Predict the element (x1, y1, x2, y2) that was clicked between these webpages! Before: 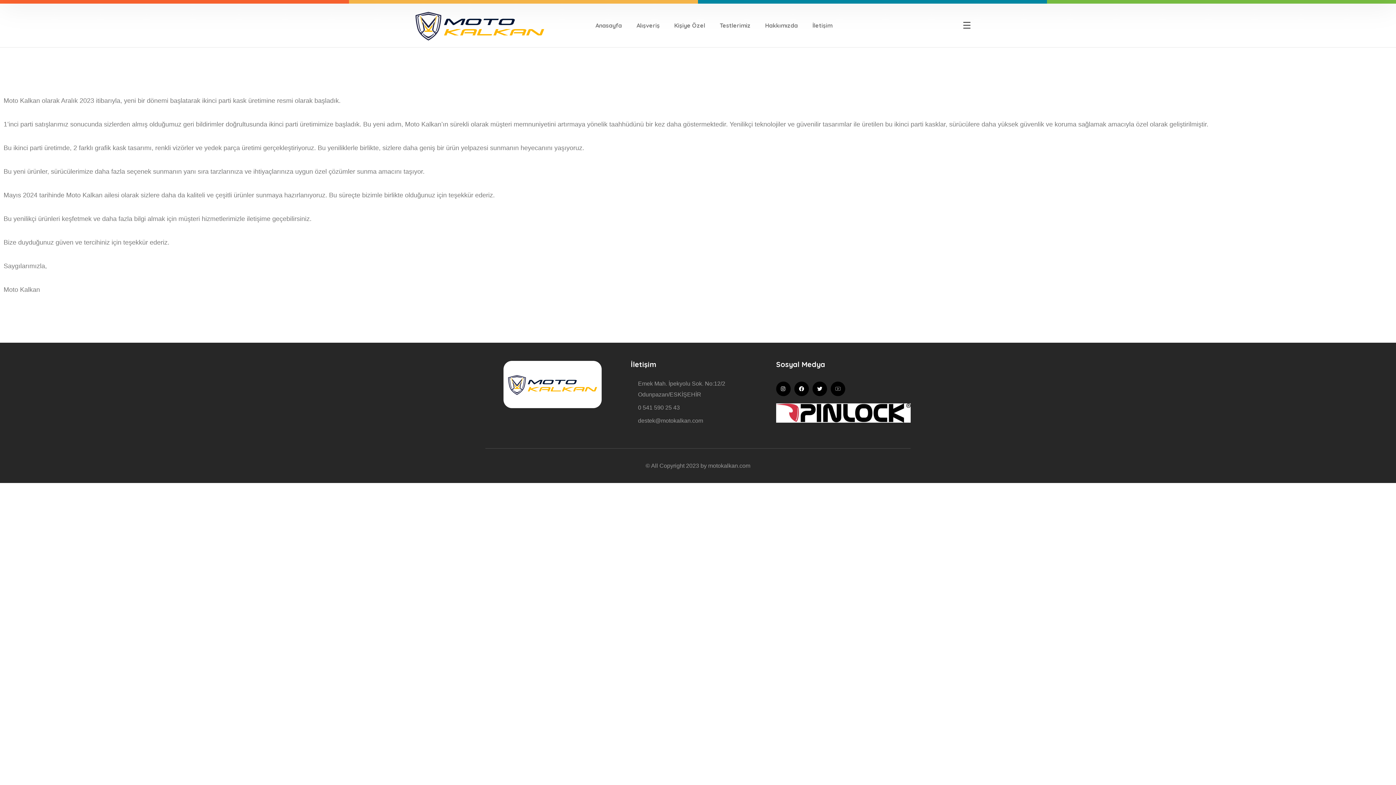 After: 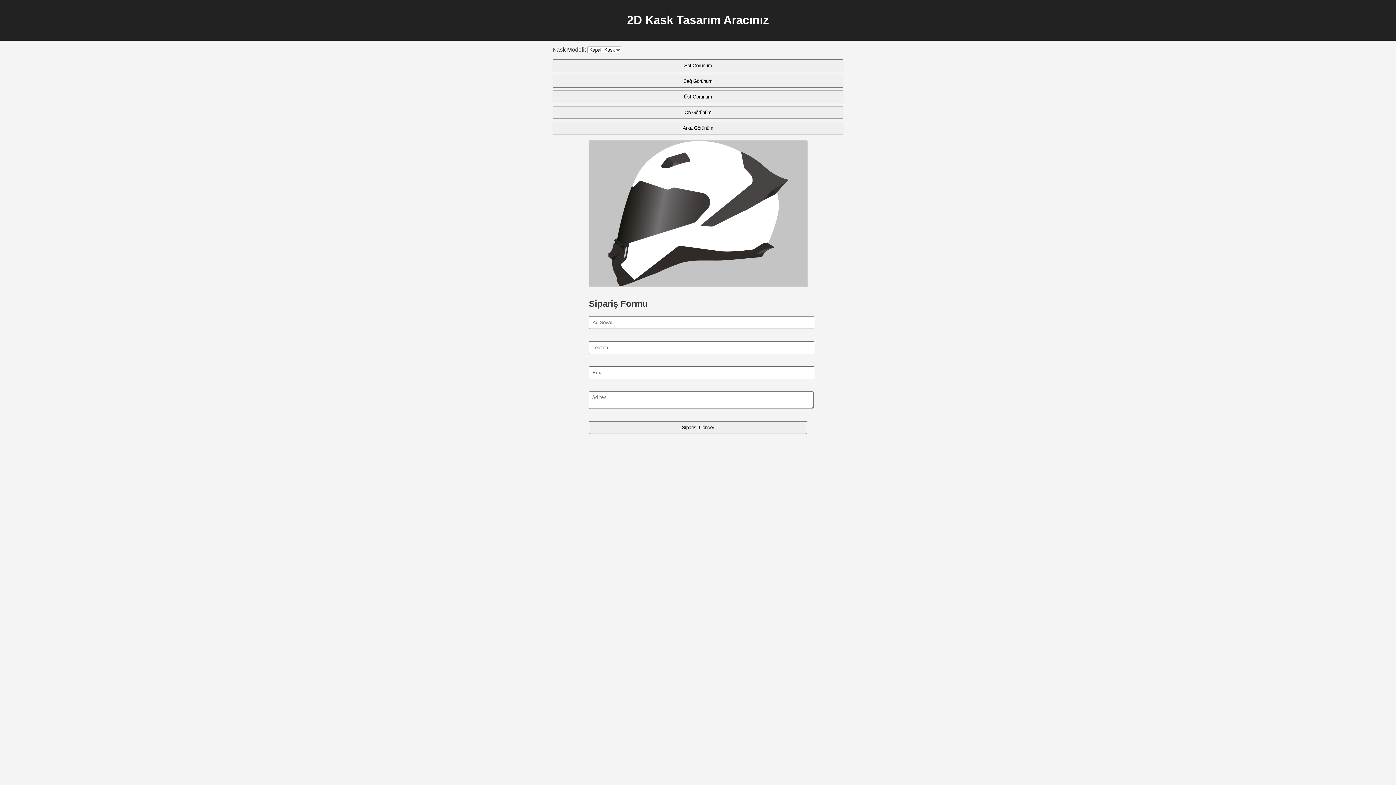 Action: bbox: (674, 3, 705, 47) label: Kişiye Özel